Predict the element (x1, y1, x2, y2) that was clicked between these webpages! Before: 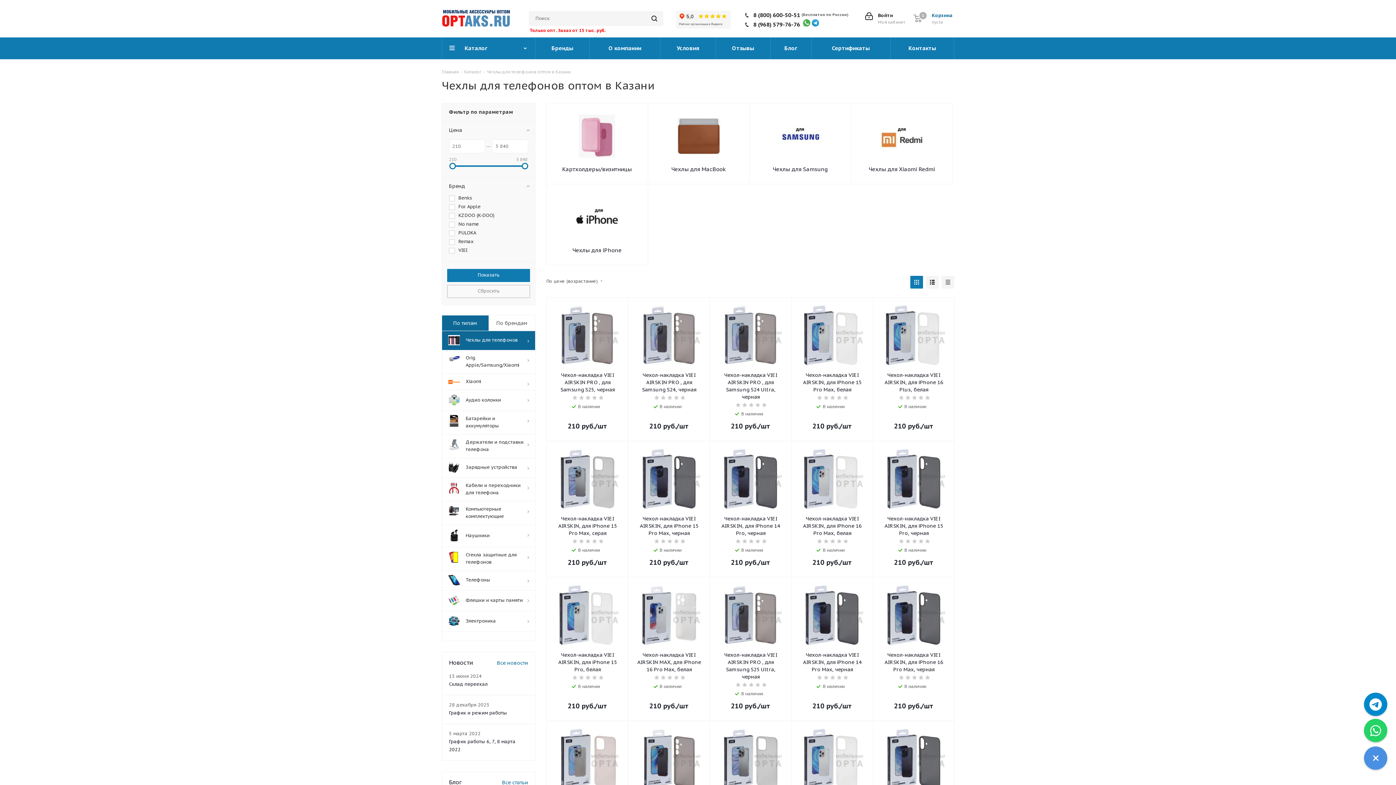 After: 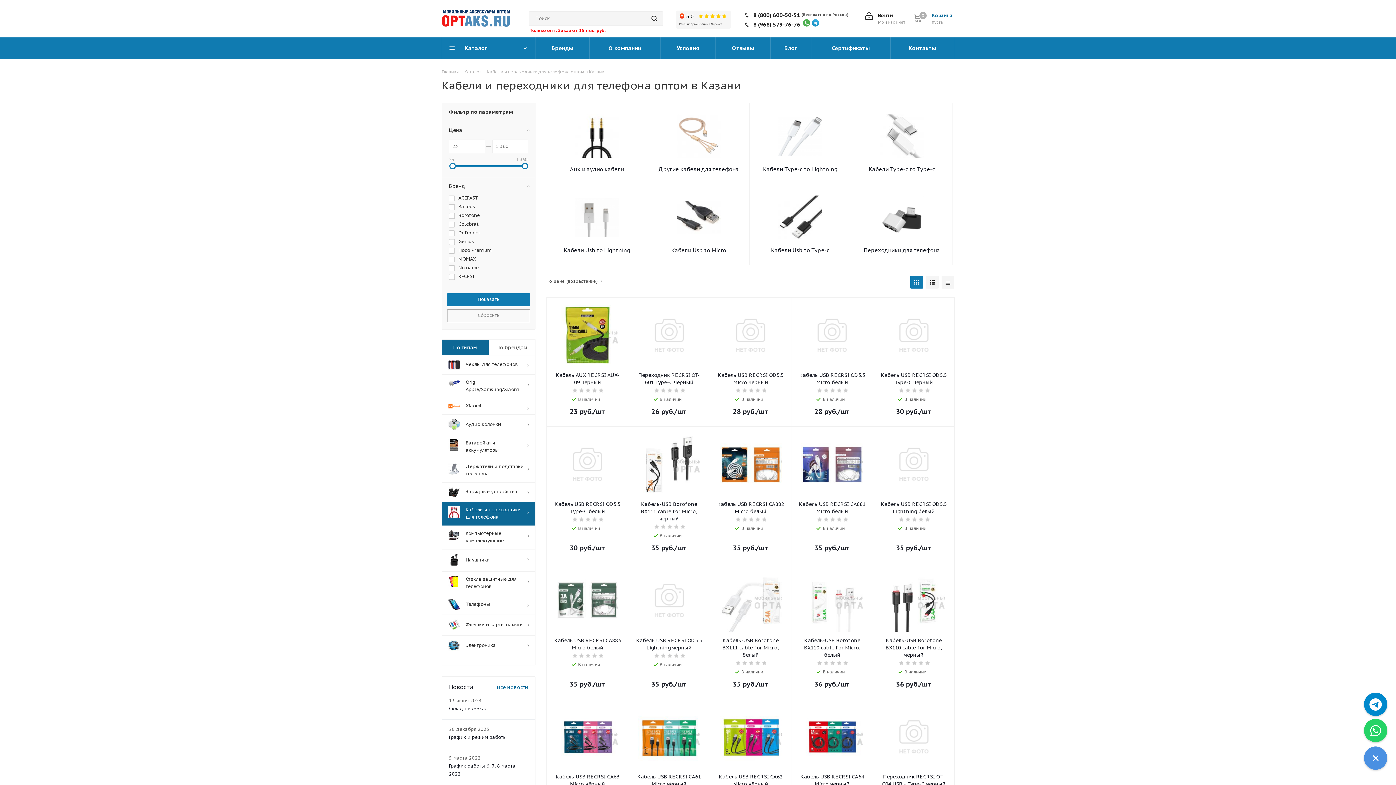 Action: bbox: (441, 477, 535, 501) label: 	Кабели и переходники для телефона